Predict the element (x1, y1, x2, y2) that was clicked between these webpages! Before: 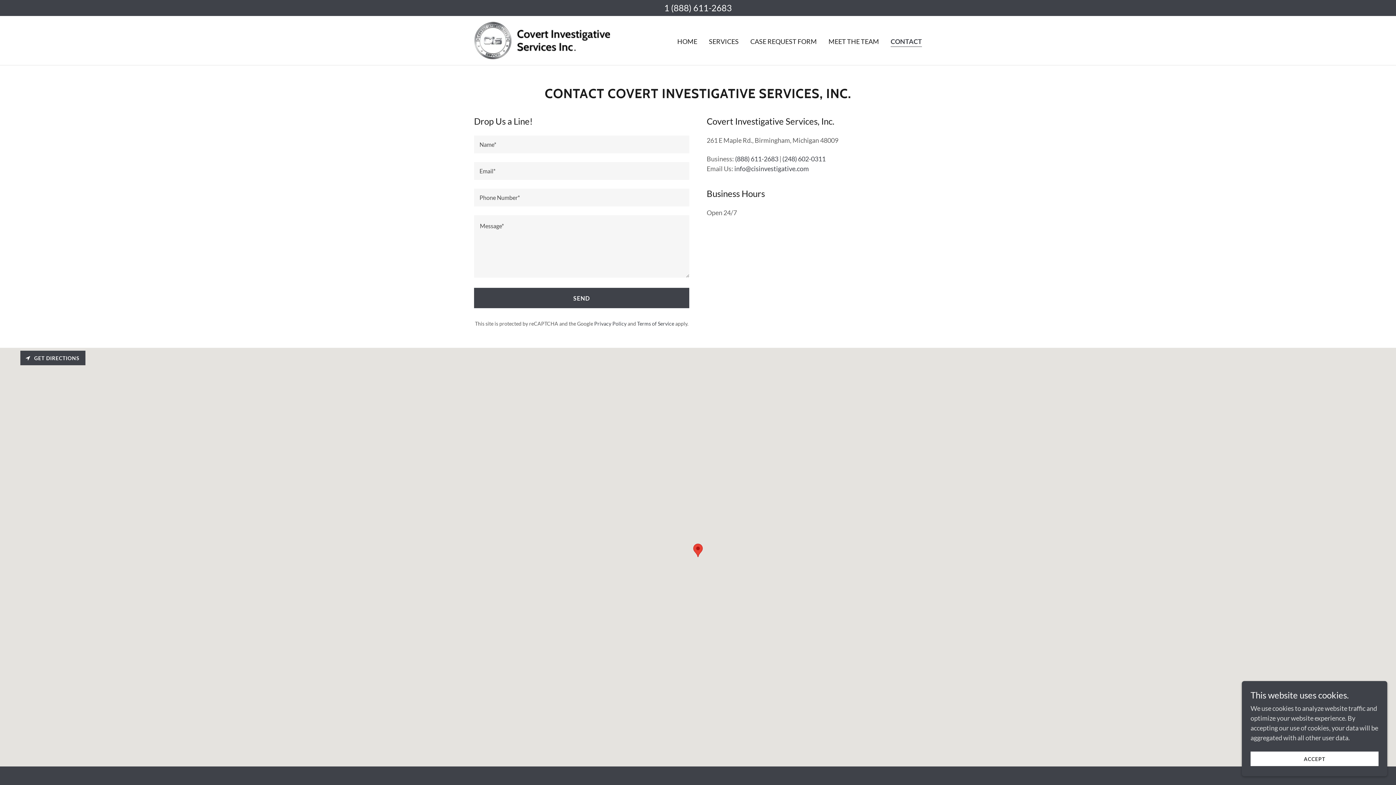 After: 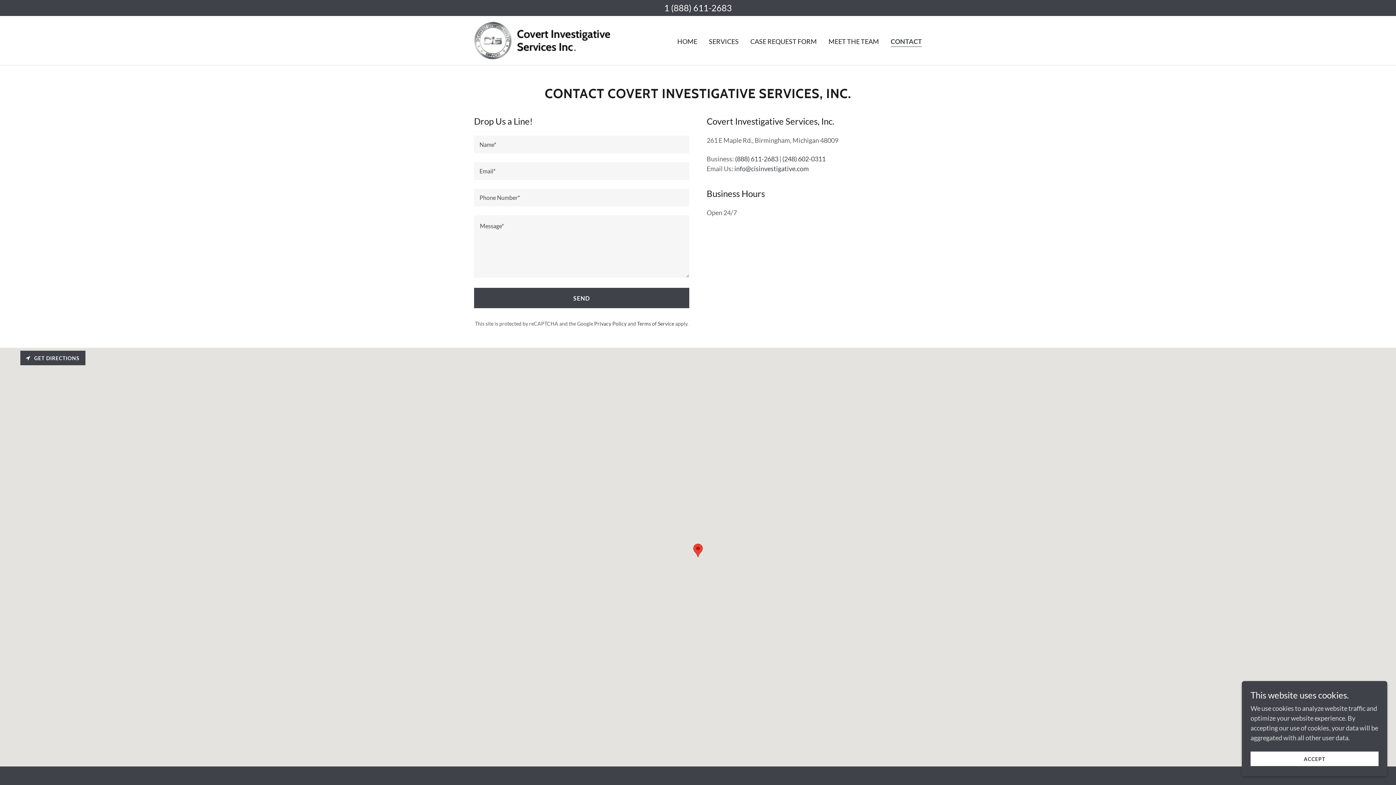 Action: label: info@cisinvestigative.com bbox: (734, 164, 809, 172)